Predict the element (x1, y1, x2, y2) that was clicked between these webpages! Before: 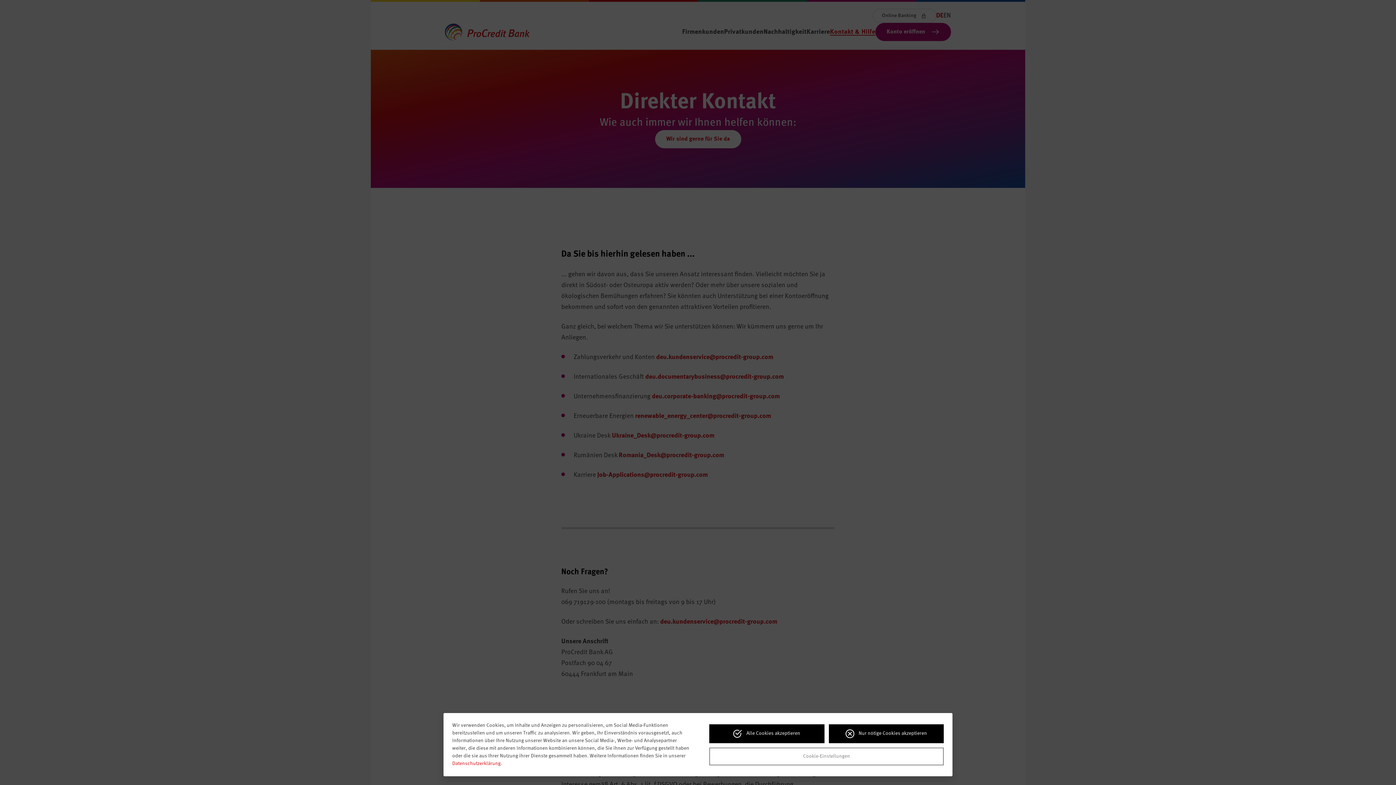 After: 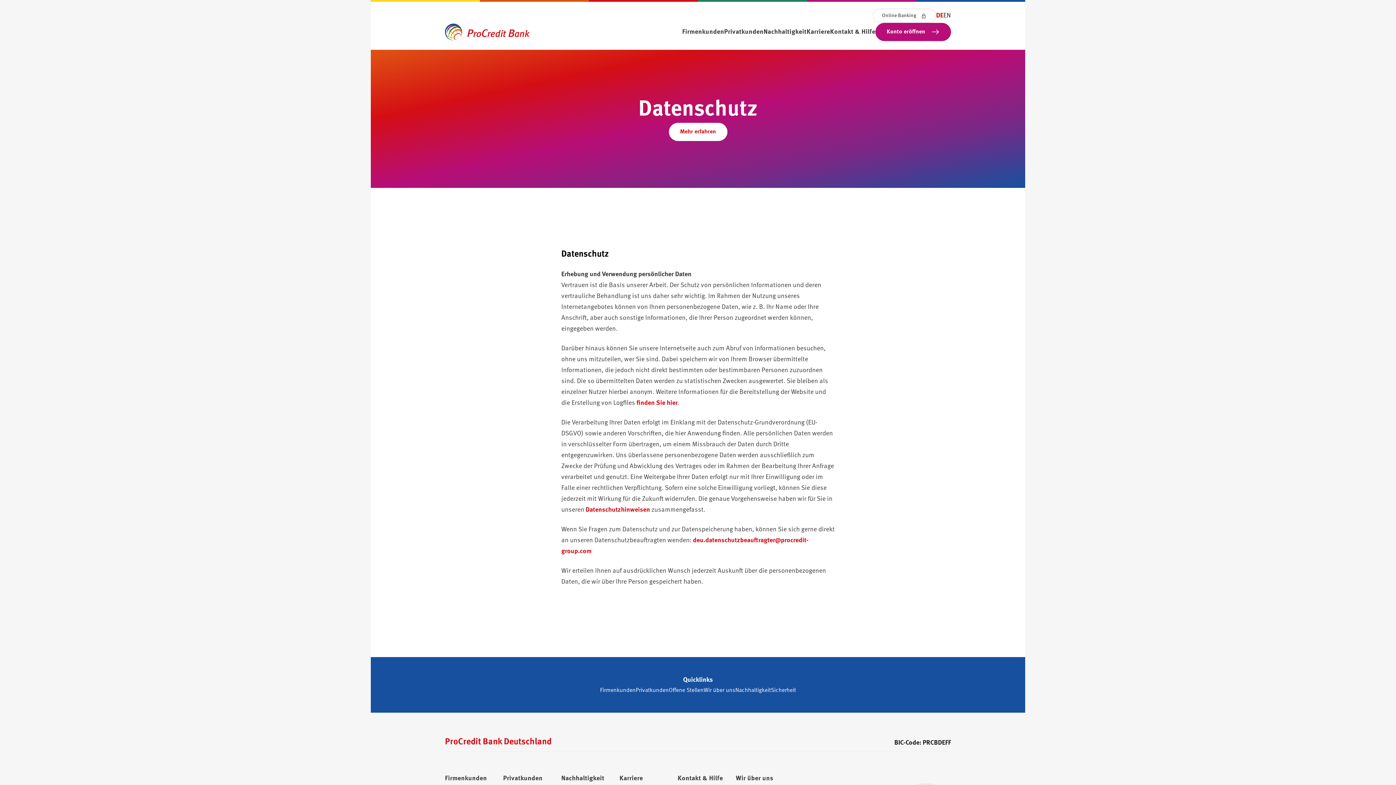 Action: bbox: (452, 761, 500, 766) label: Datenschutzerklärung